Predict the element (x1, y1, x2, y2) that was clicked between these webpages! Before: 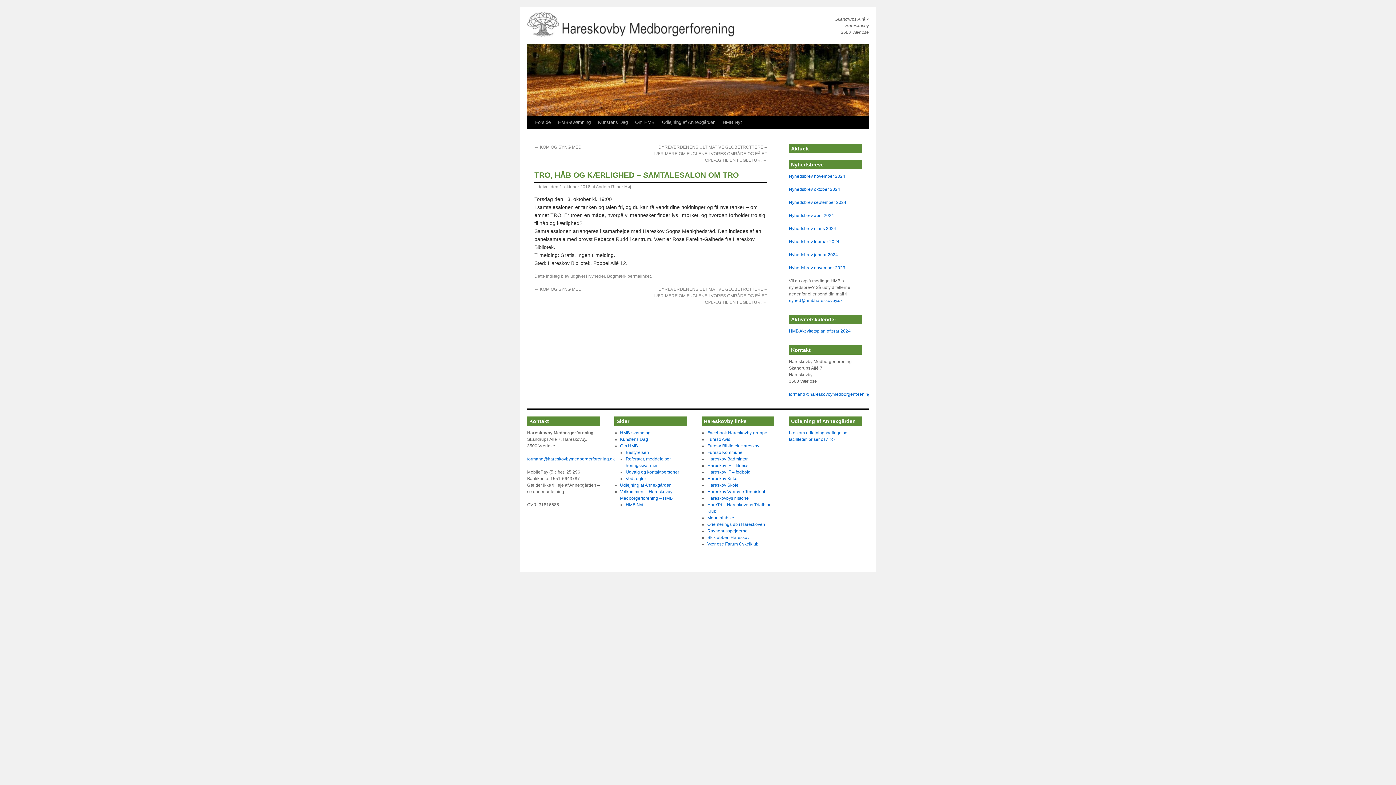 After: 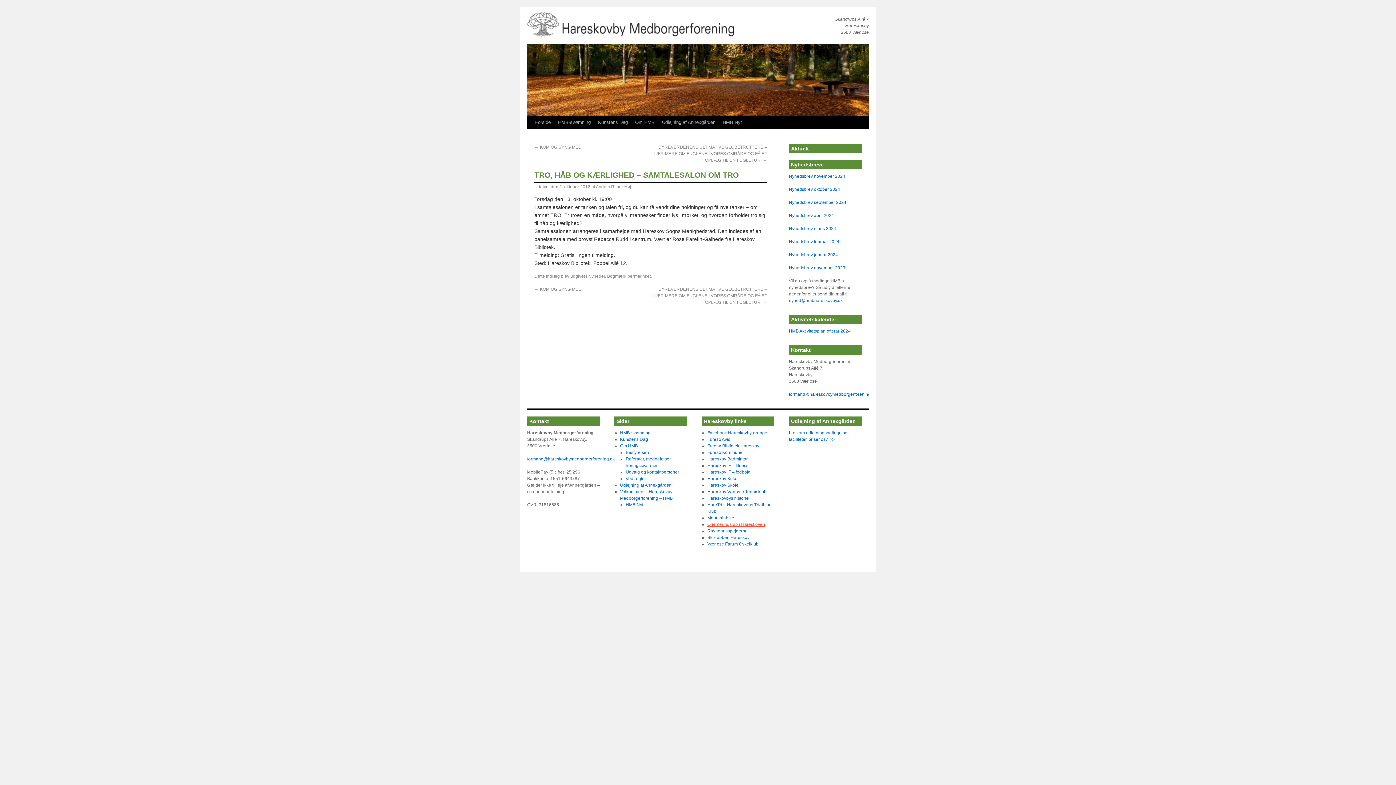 Action: bbox: (707, 522, 765, 527) label: Orienteringsløb i Hareskoven